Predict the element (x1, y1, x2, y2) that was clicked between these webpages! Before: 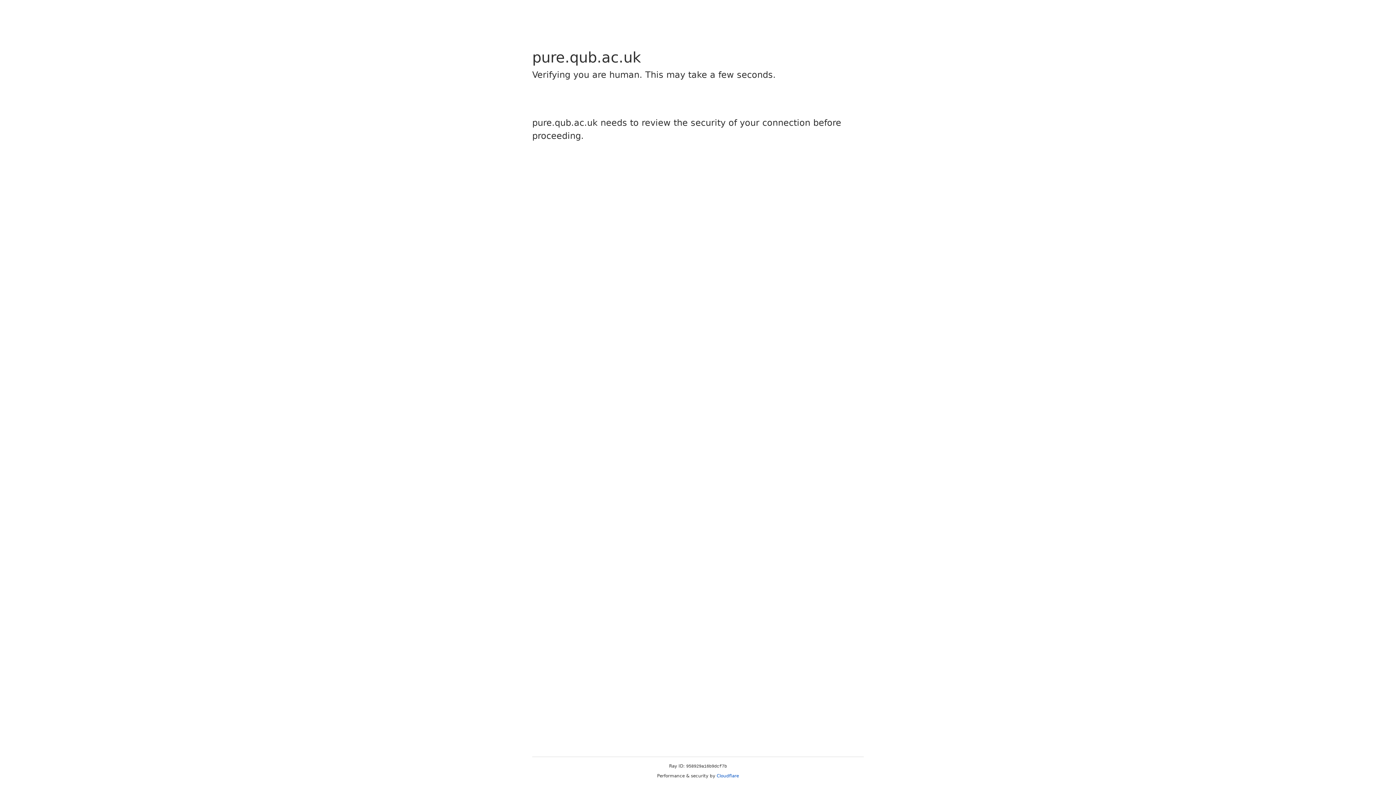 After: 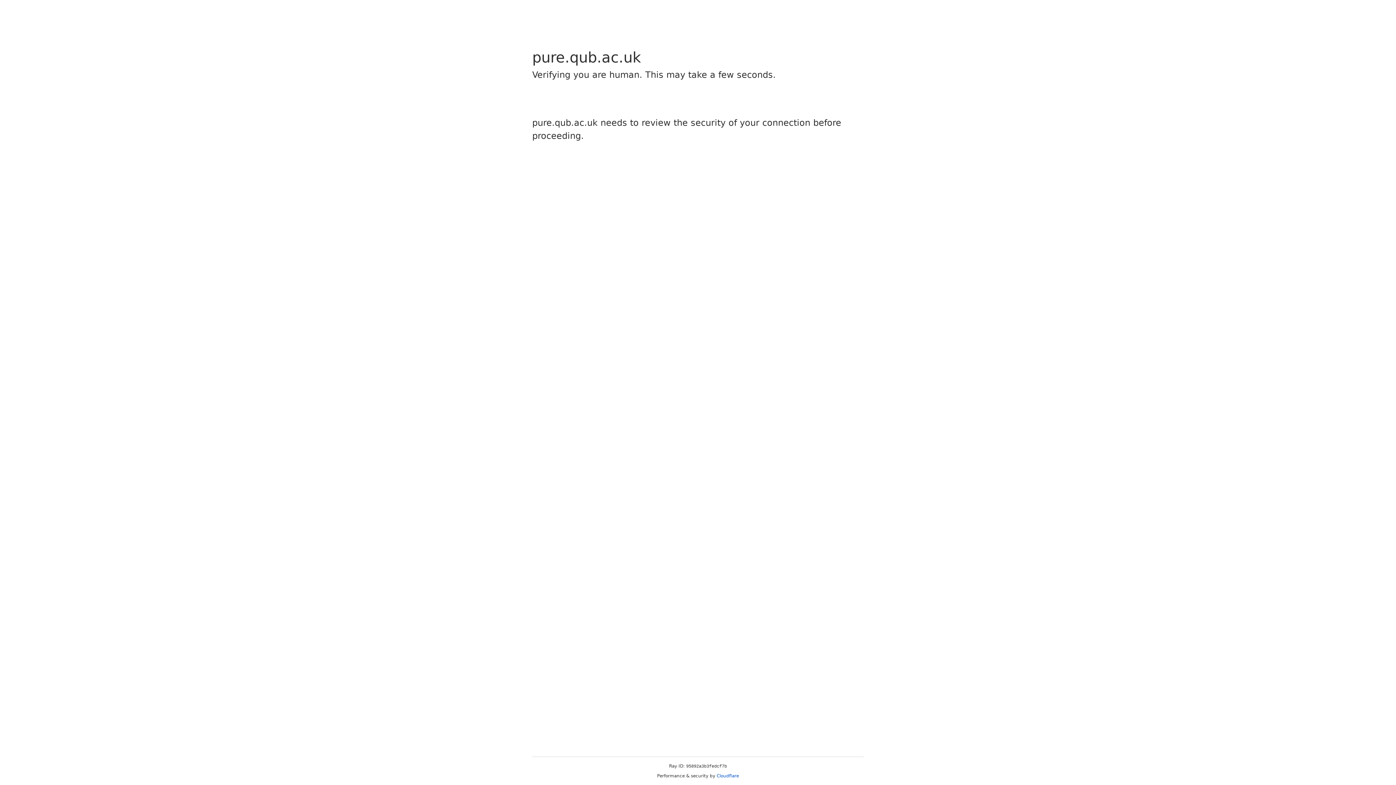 Action: label: Cloudflare bbox: (716, 773, 739, 778)